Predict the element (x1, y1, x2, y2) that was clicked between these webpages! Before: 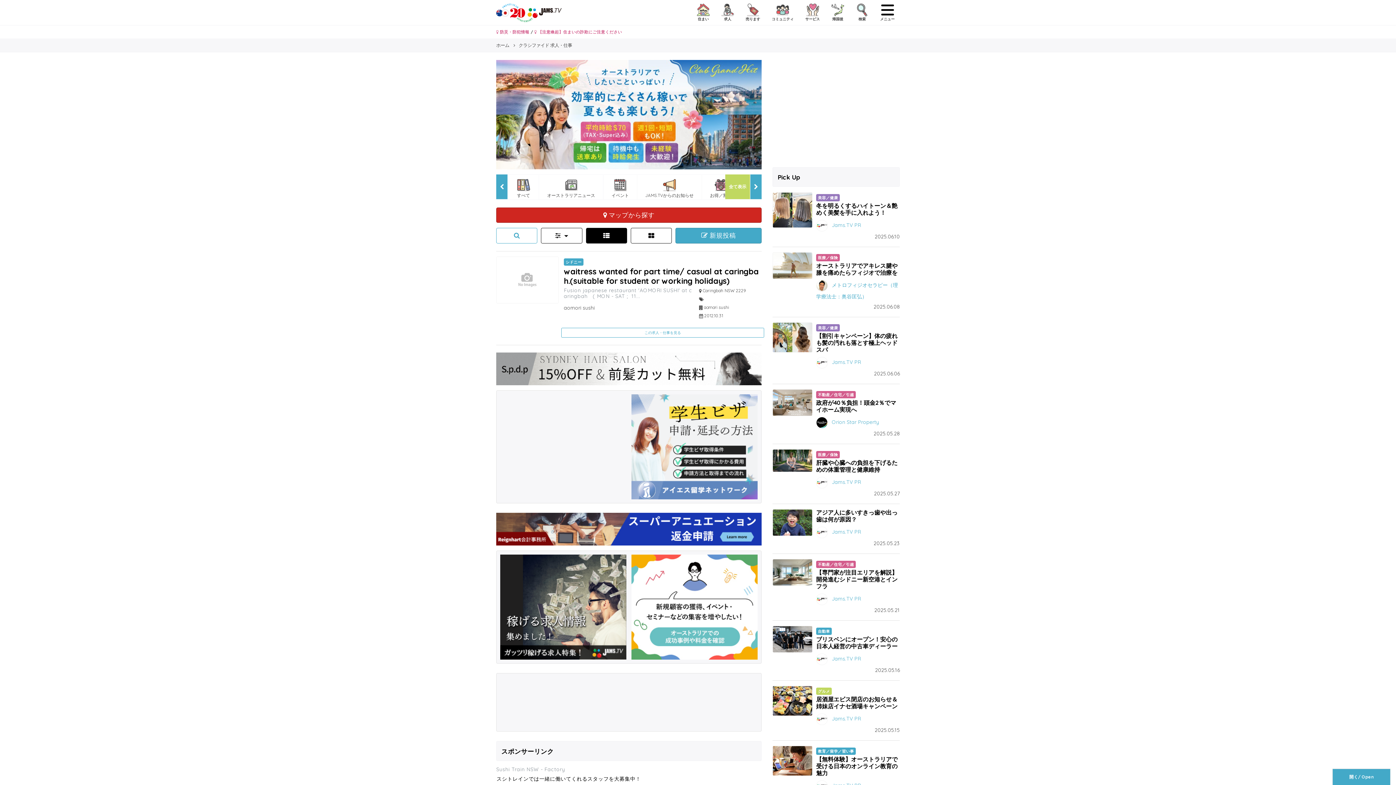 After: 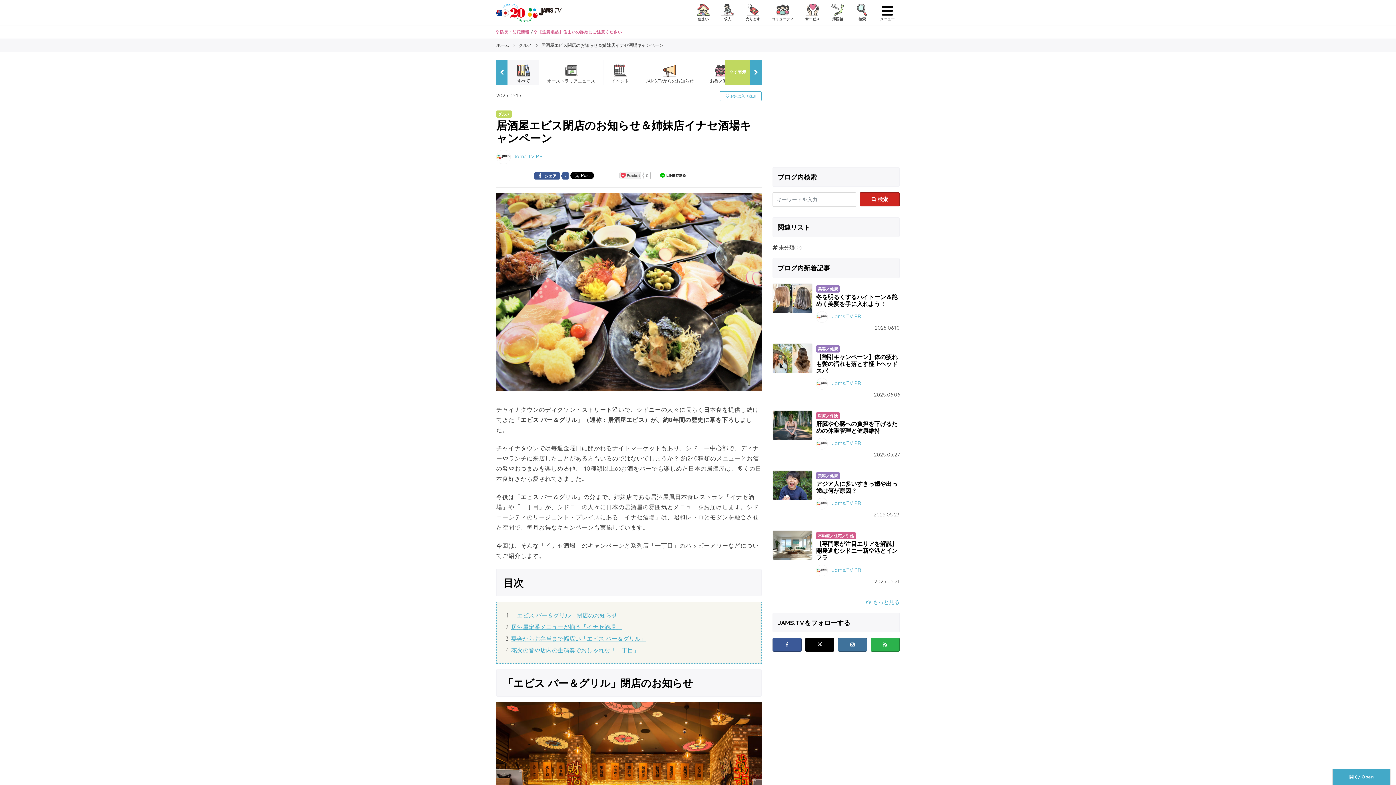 Action: bbox: (772, 697, 812, 704)